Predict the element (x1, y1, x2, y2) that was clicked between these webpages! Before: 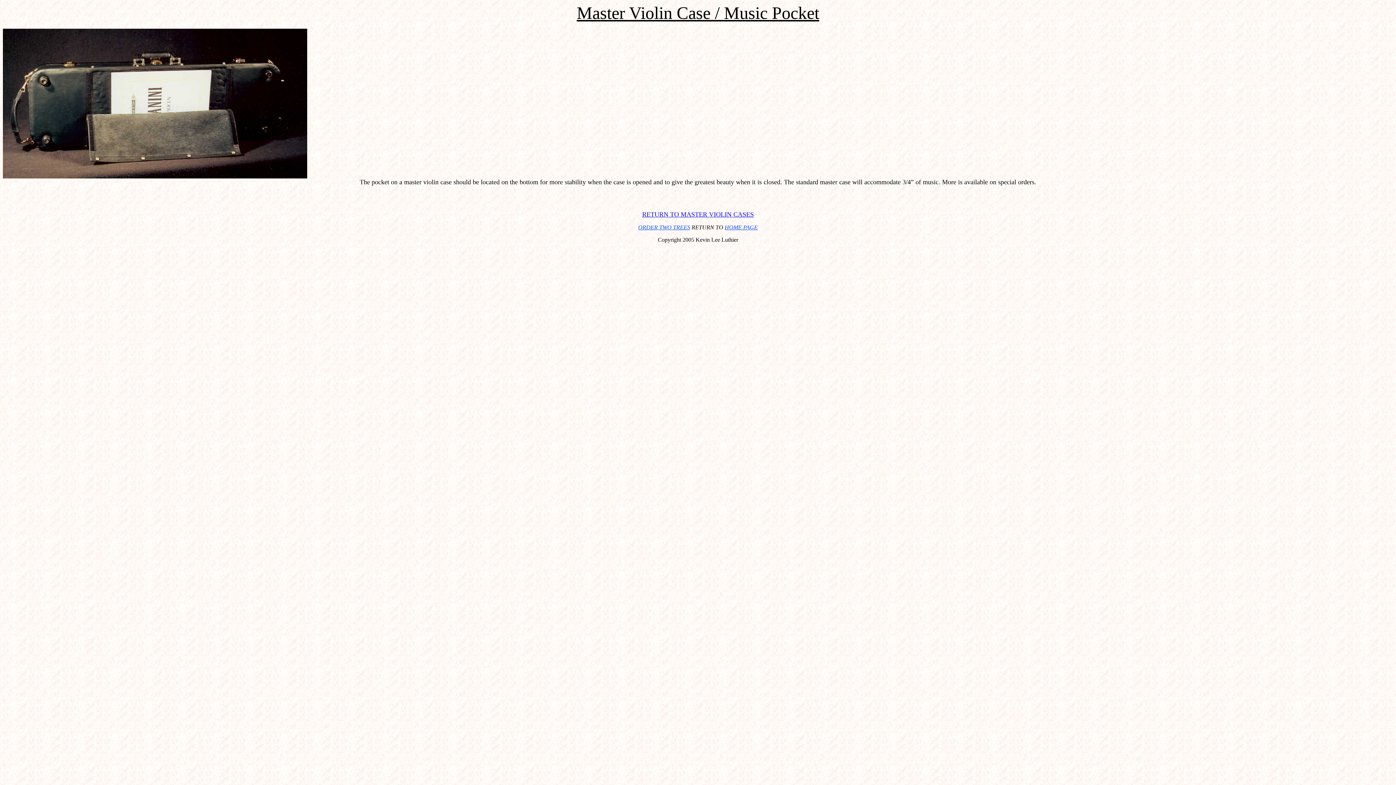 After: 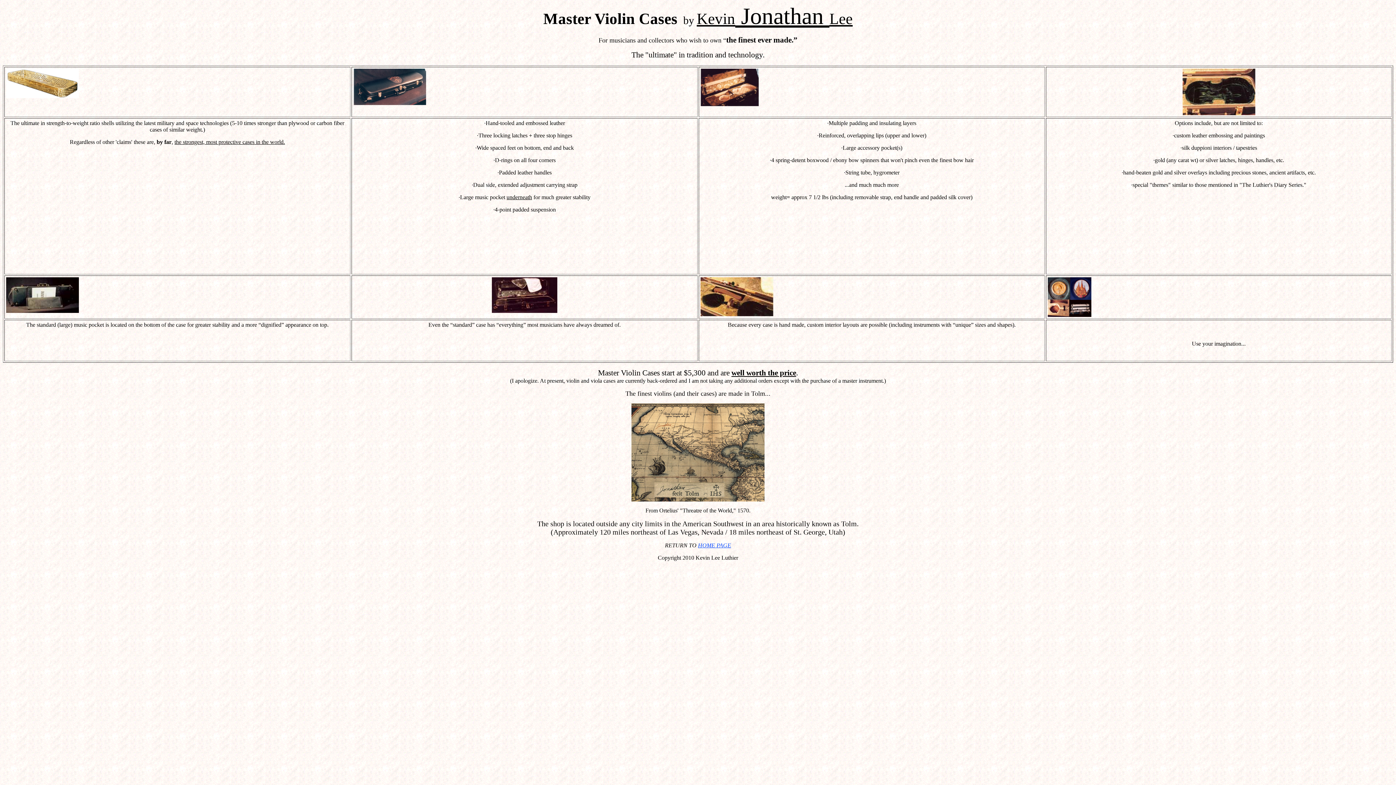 Action: label: RETURN TO MASTER VIOLIN CASES bbox: (642, 211, 754, 217)